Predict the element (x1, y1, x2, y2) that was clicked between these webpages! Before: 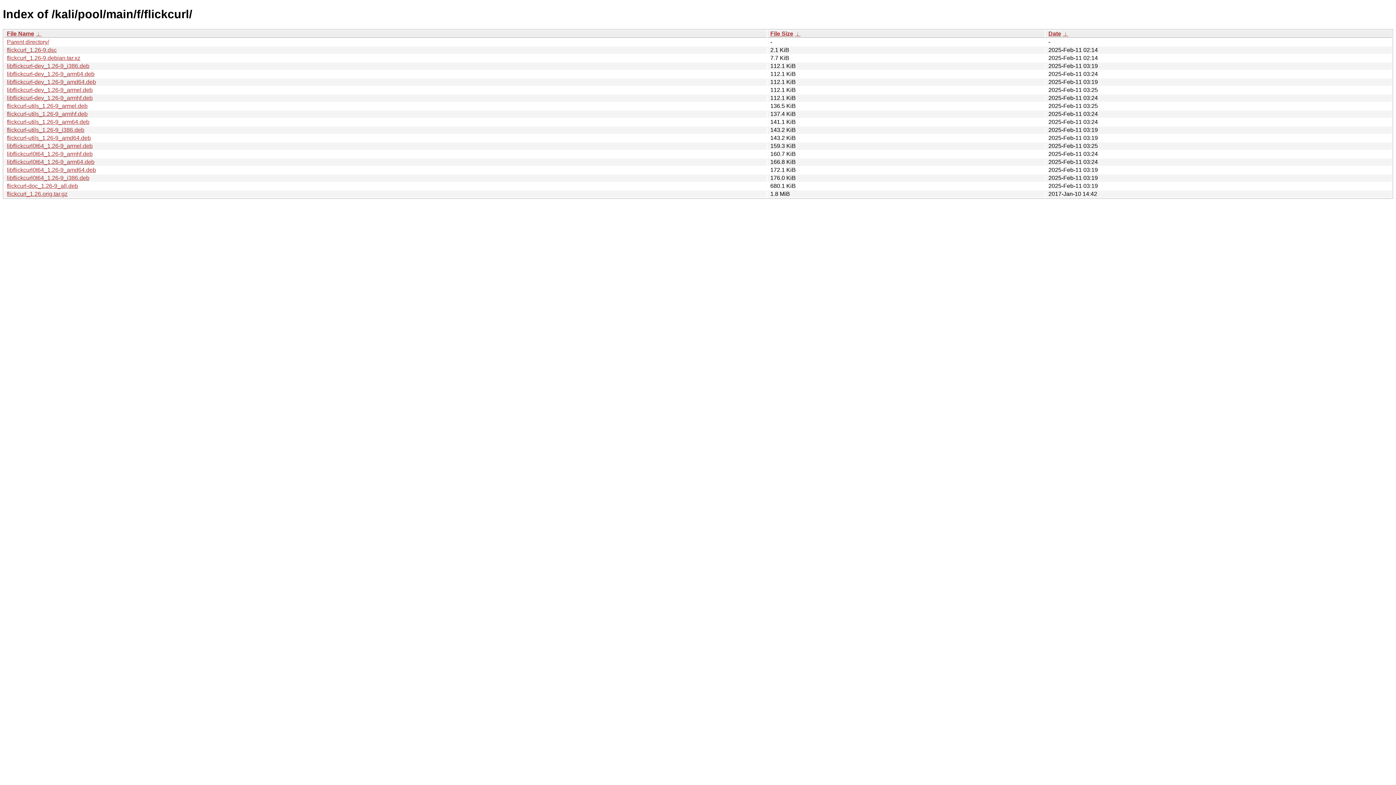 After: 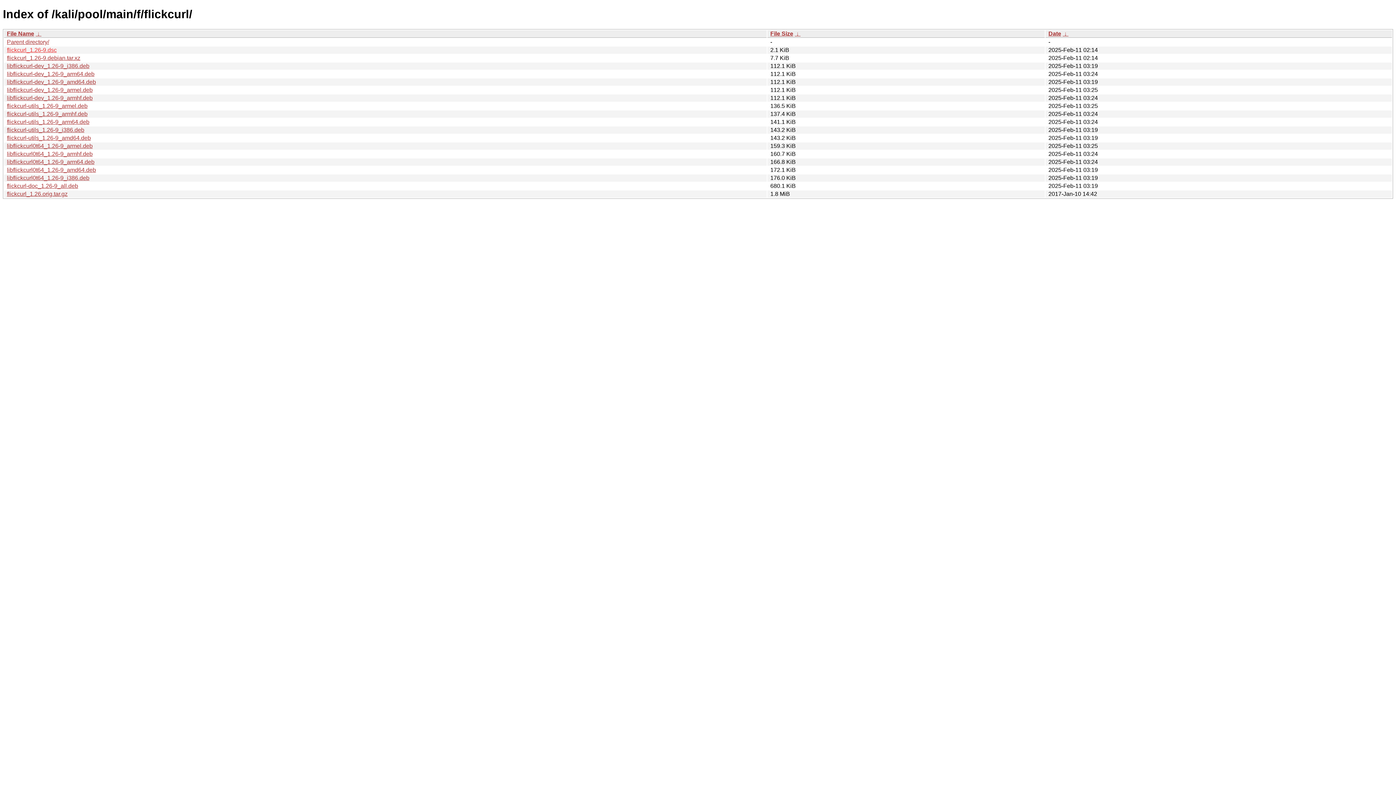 Action: label: flickcurl_1.26-9.dsc bbox: (6, 46, 56, 53)